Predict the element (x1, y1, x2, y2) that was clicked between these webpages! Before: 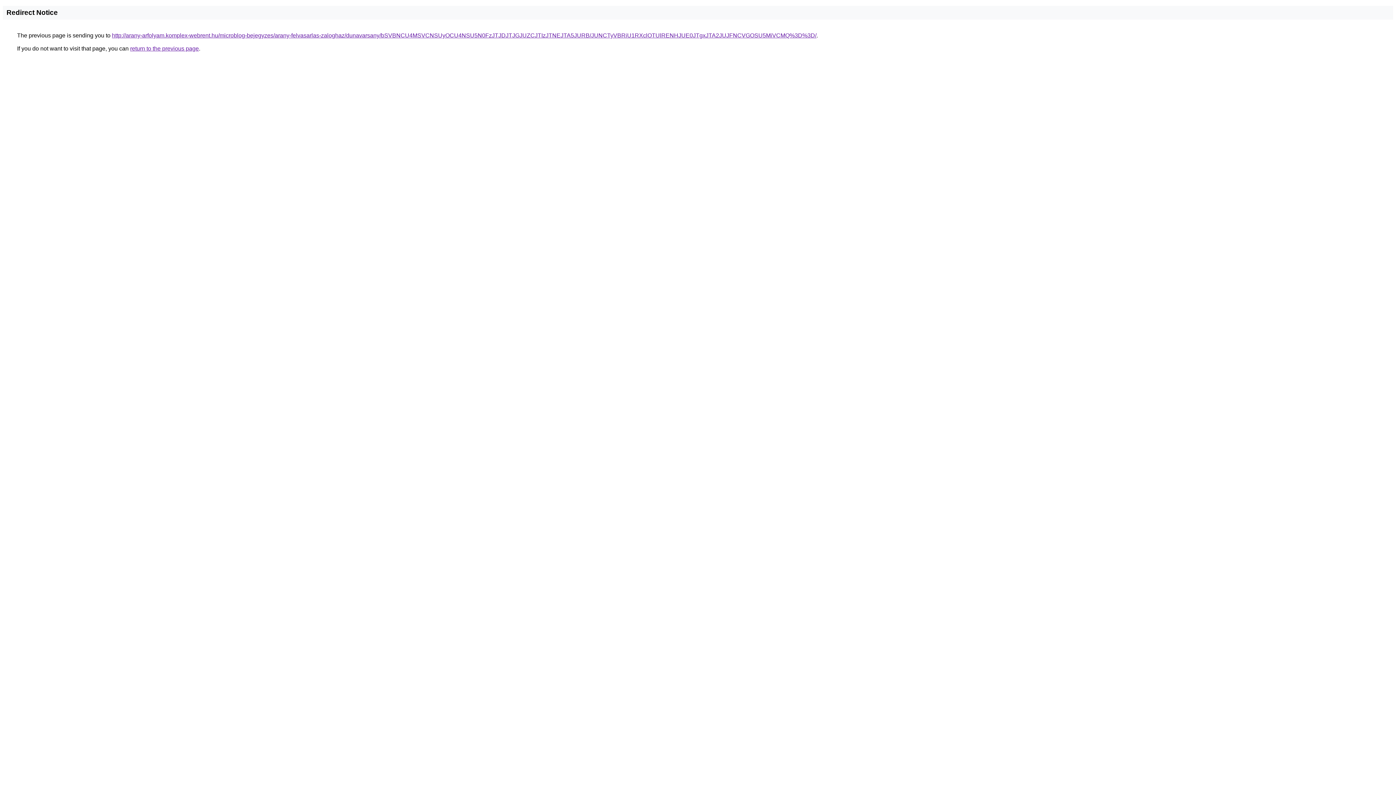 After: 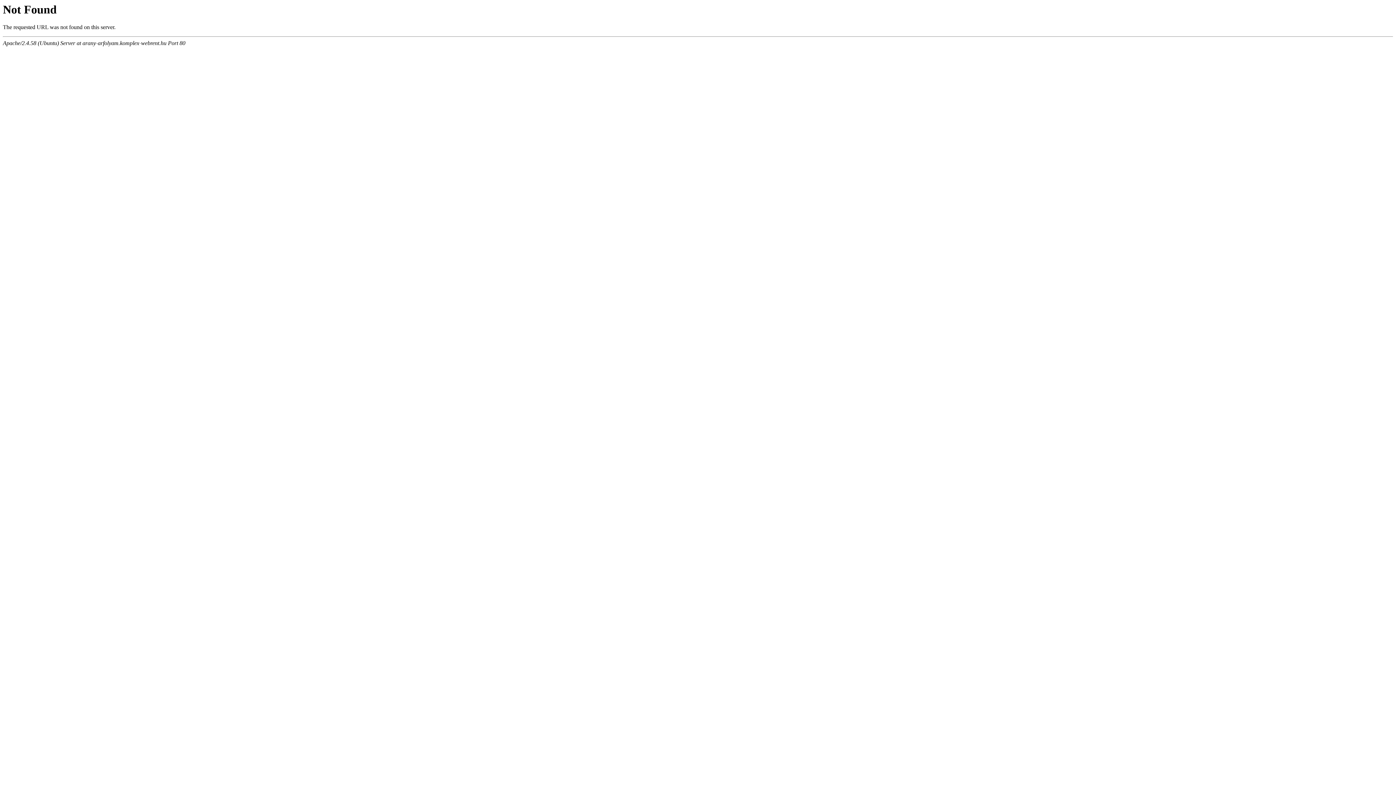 Action: label: http://arany-arfolyam.komplex-webrent.hu/microblog-bejegyzes/arany-felvasarlas-zaloghaz/dunavarsany/bSVBNCU4MSVCNSUyOCU4NSU5N0FzJTJDJTJGJUZCJTIzJTNEJTA5JURB/JUNCTyVBRiU1RXclOTUlRENHJUE0JTgxJTA2JUJFNCVGOSU5MiVCMQ%3D%3D/ bbox: (112, 32, 816, 38)